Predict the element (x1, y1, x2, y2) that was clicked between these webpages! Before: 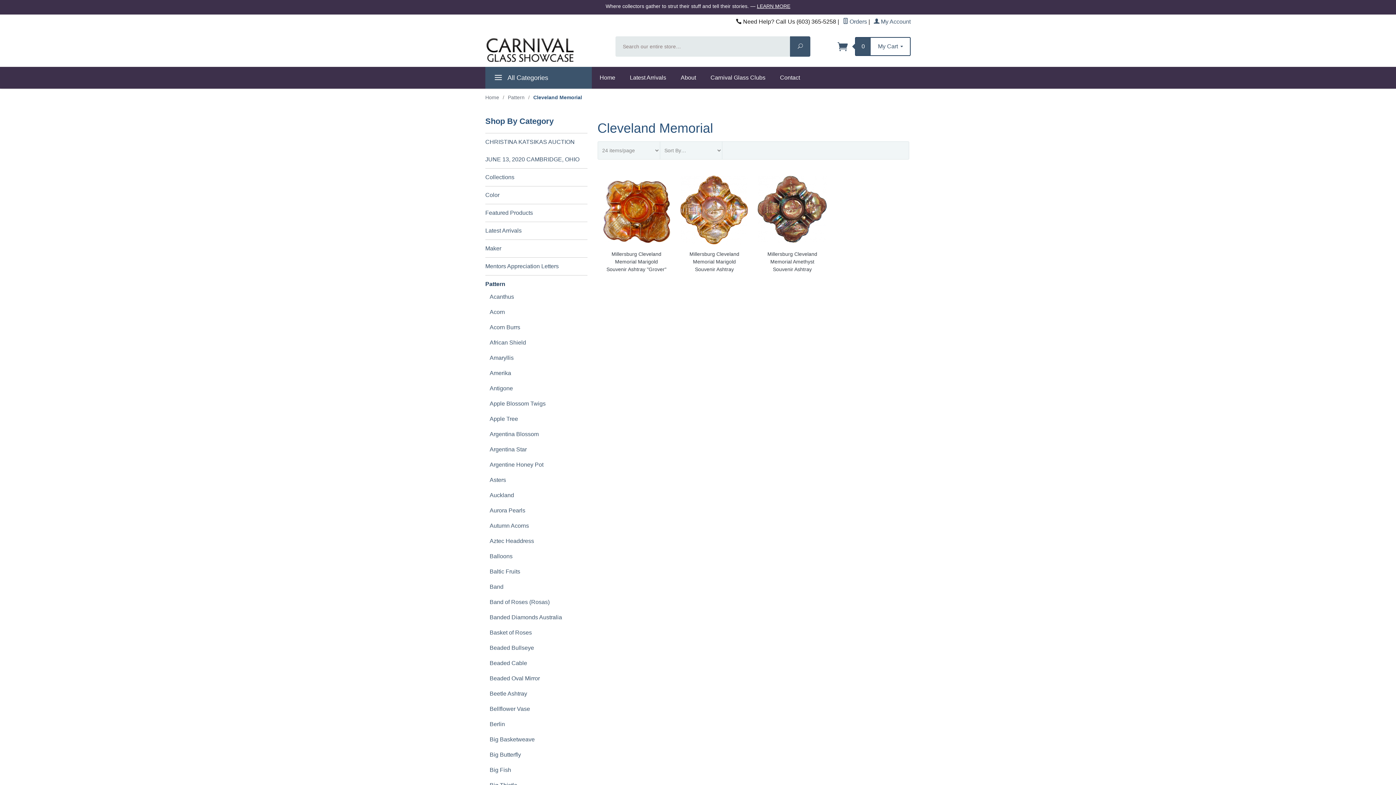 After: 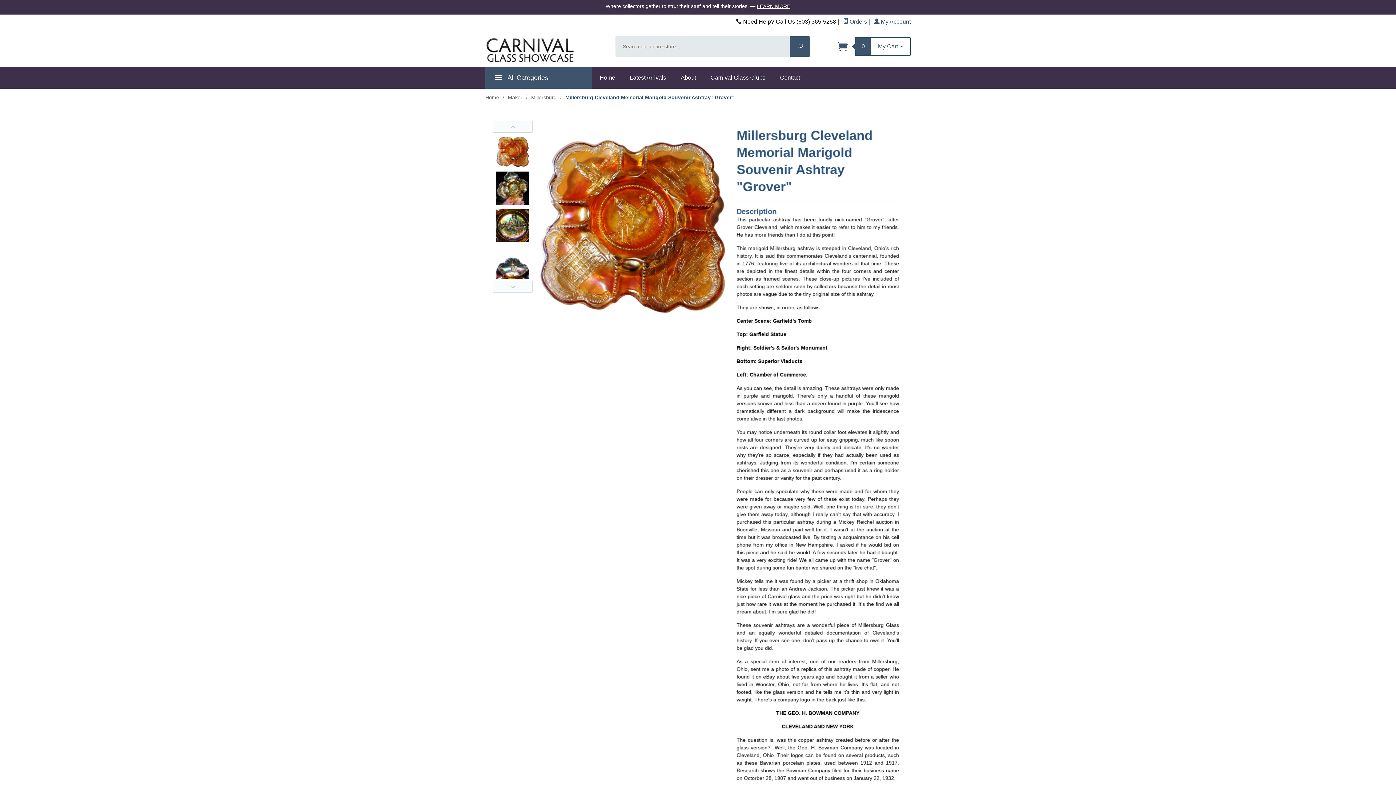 Action: bbox: (602, 175, 671, 244)